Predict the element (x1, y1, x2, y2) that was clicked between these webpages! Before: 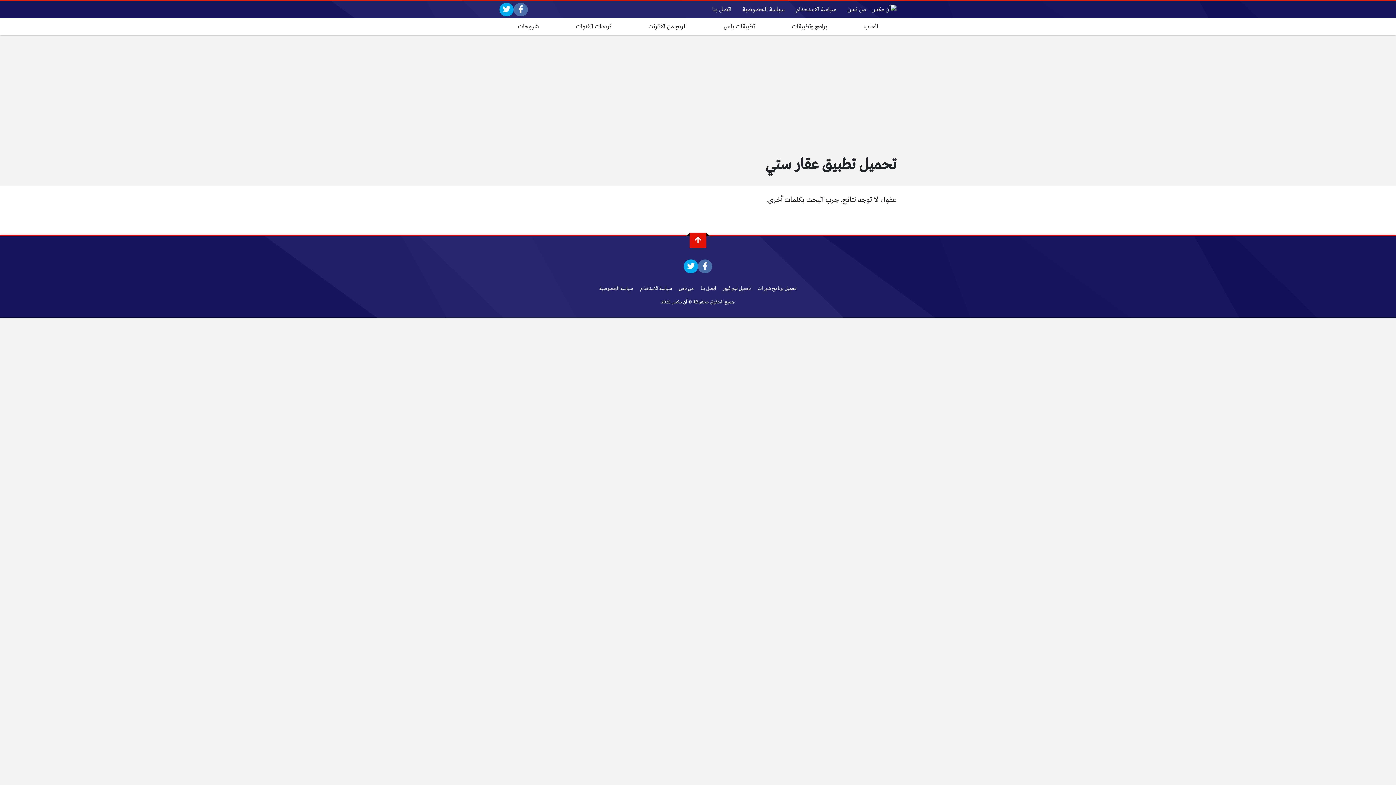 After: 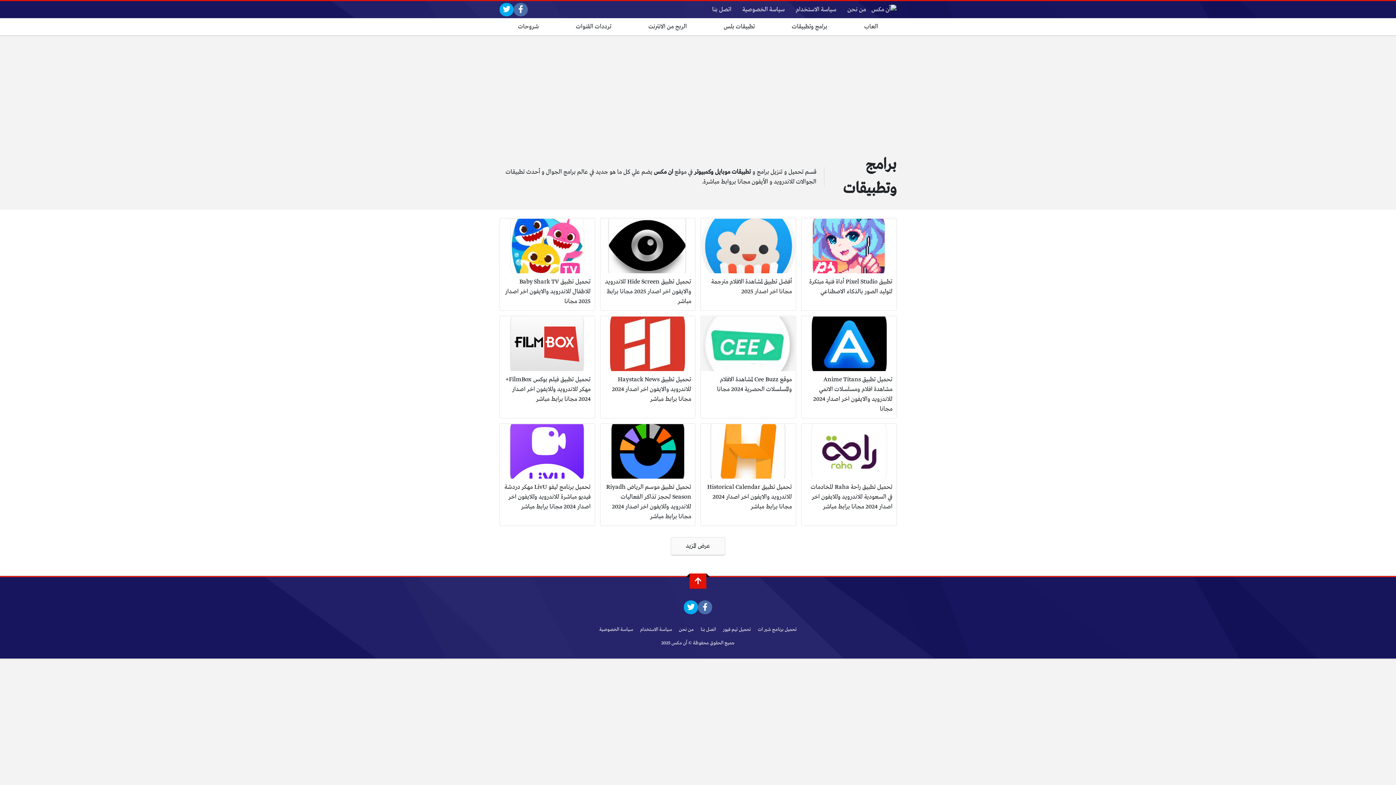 Action: bbox: (773, 18, 846, 35) label: برامج وتطبيقات